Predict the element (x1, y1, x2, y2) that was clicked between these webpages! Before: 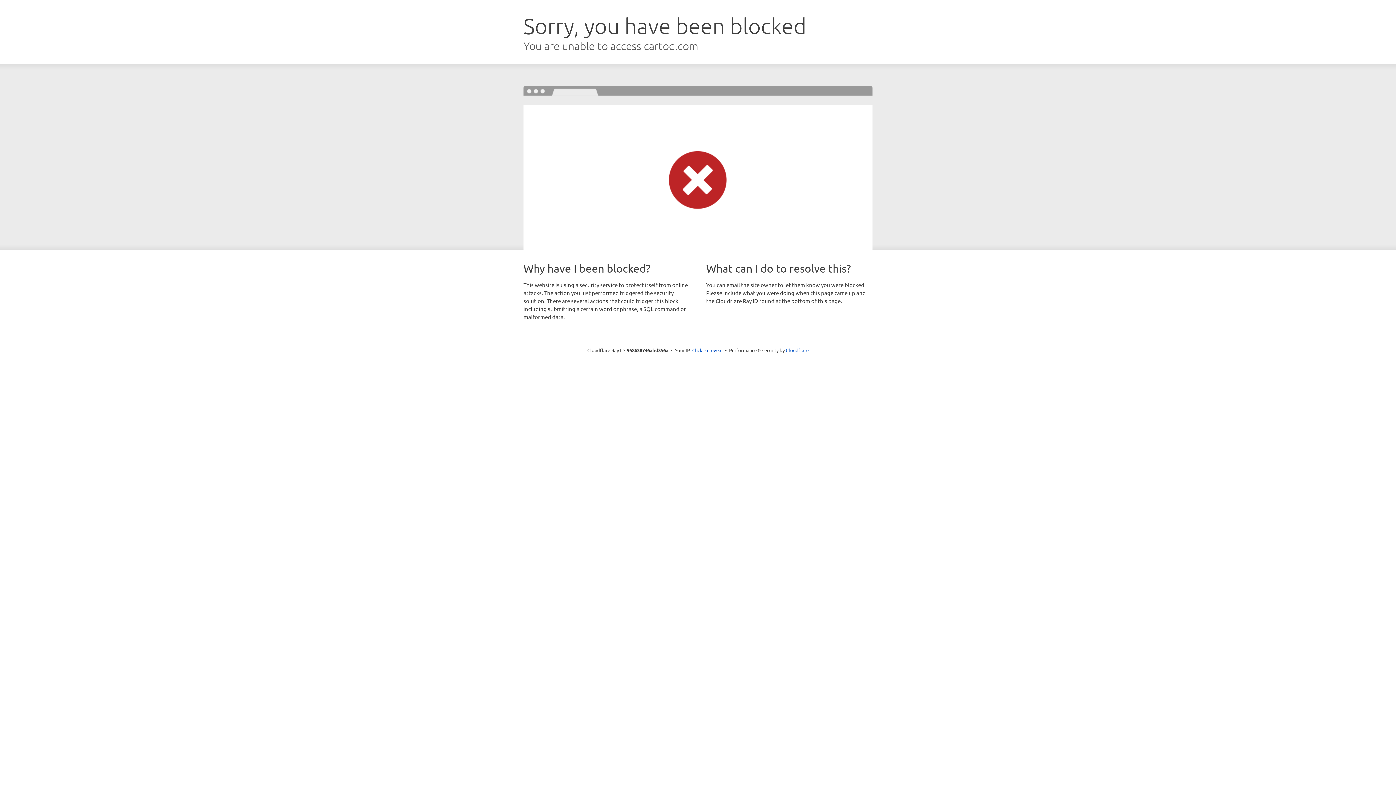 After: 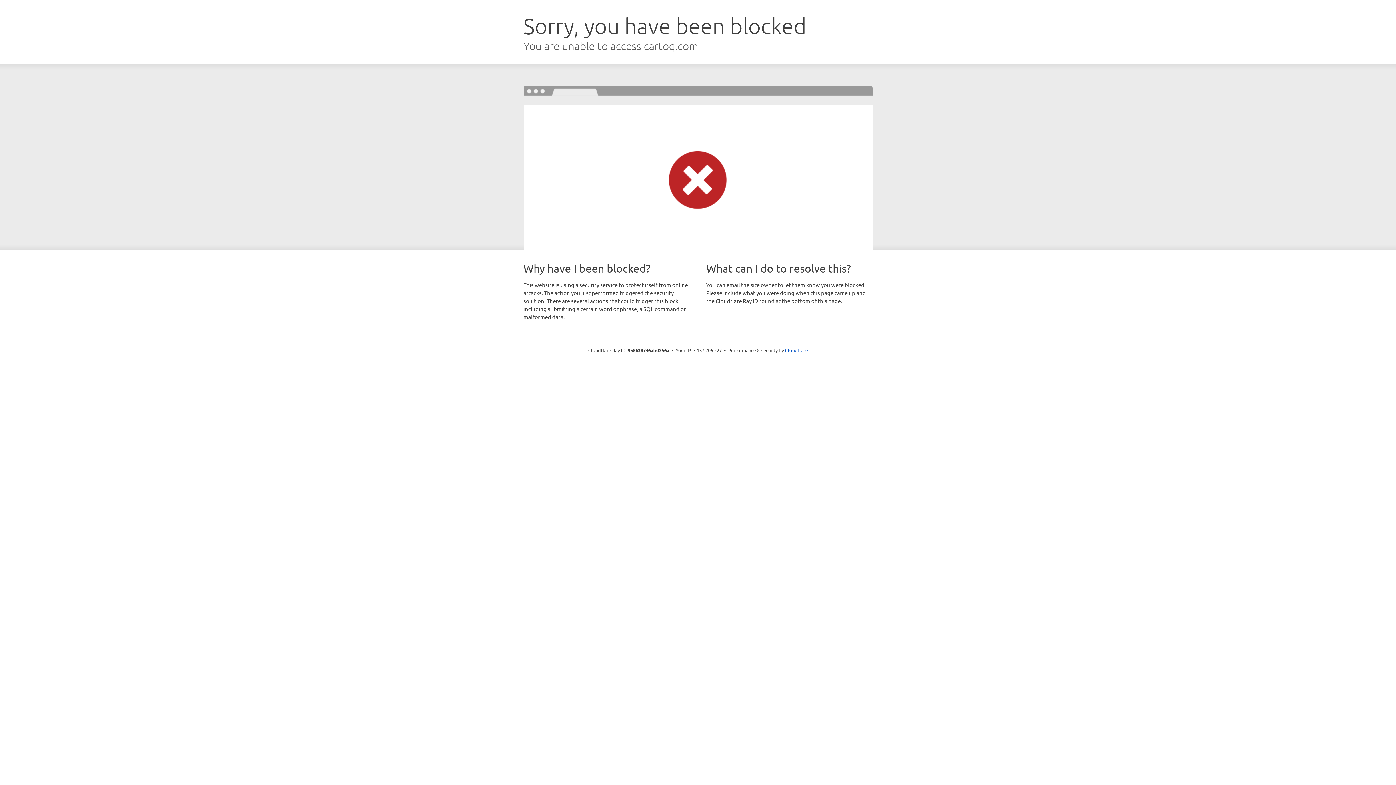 Action: label: Click to reveal bbox: (692, 346, 722, 353)